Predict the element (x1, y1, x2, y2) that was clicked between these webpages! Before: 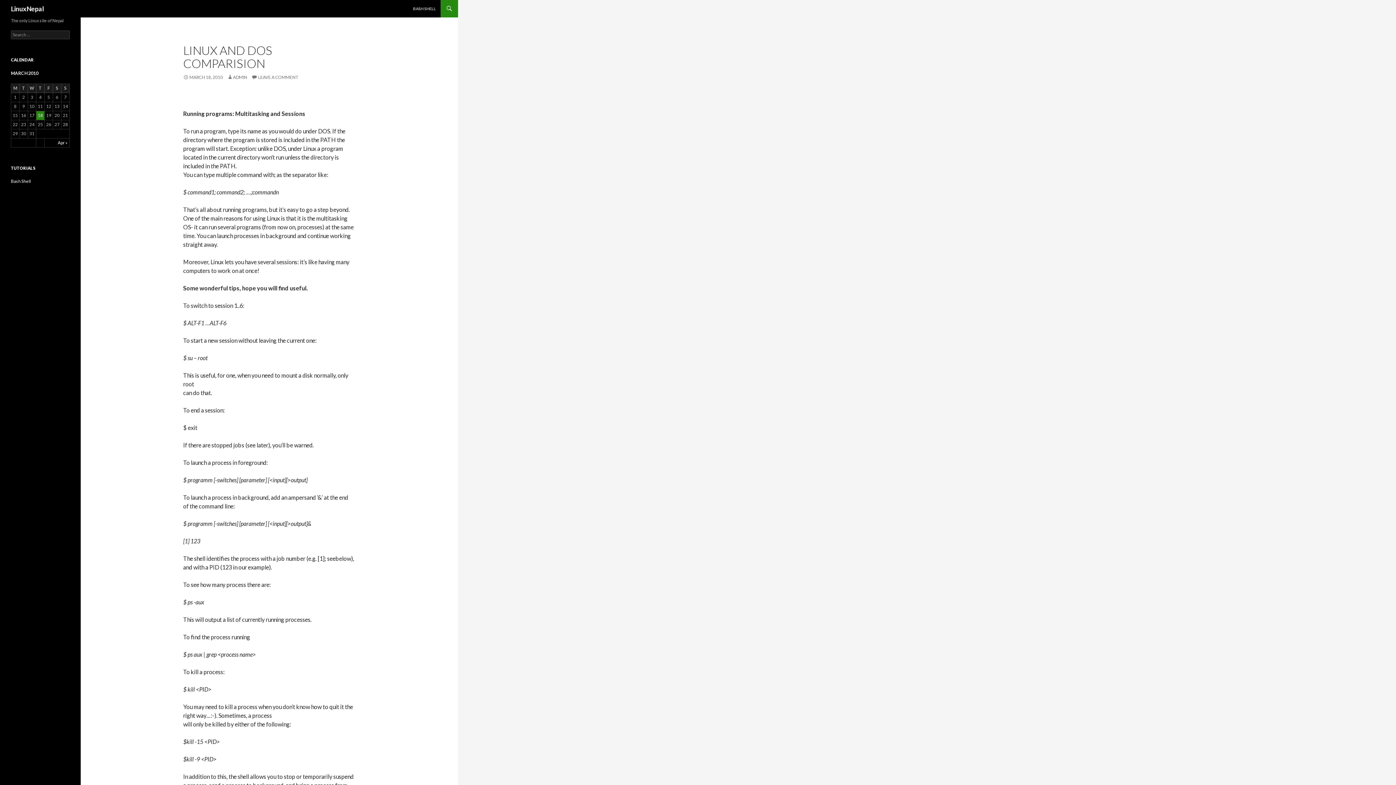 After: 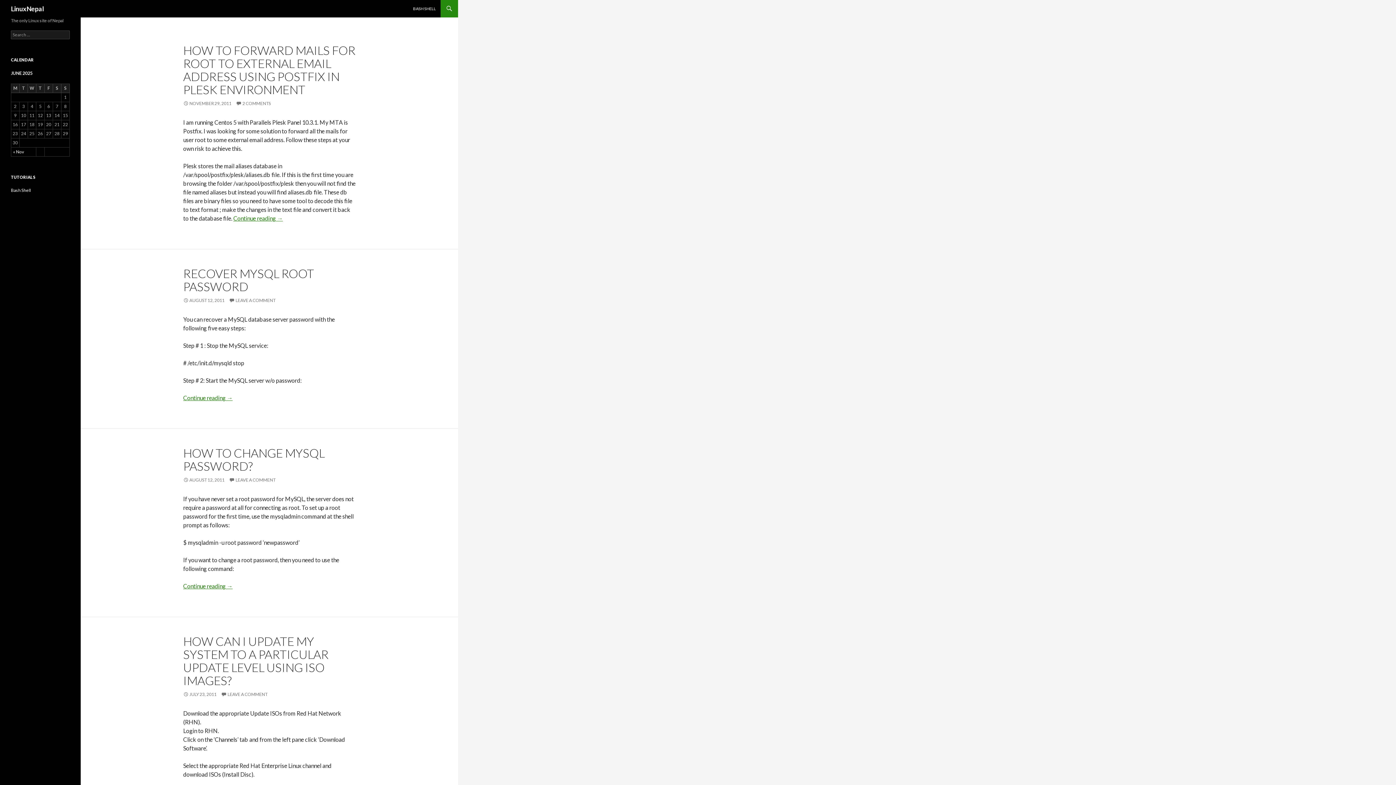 Action: label: LinuxNepal bbox: (10, 0, 44, 17)